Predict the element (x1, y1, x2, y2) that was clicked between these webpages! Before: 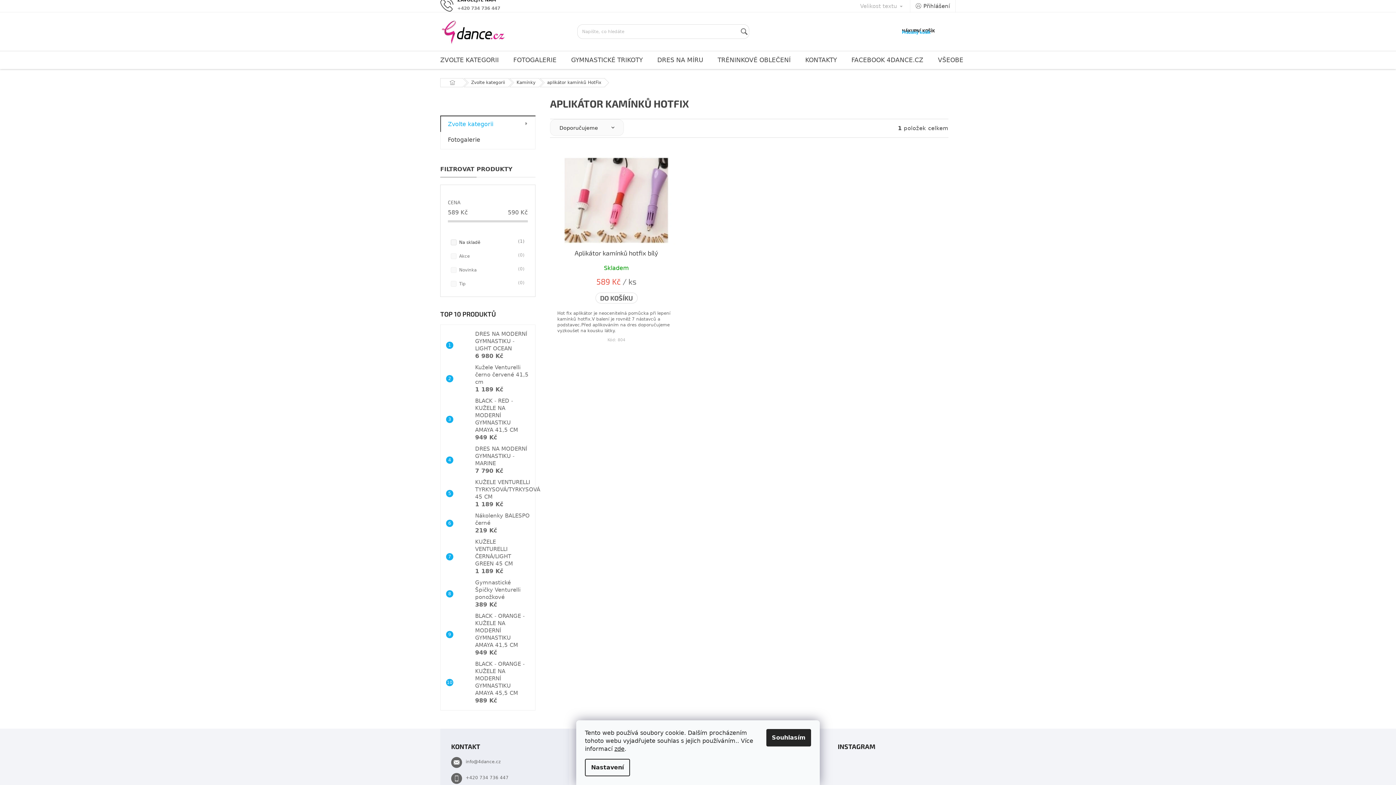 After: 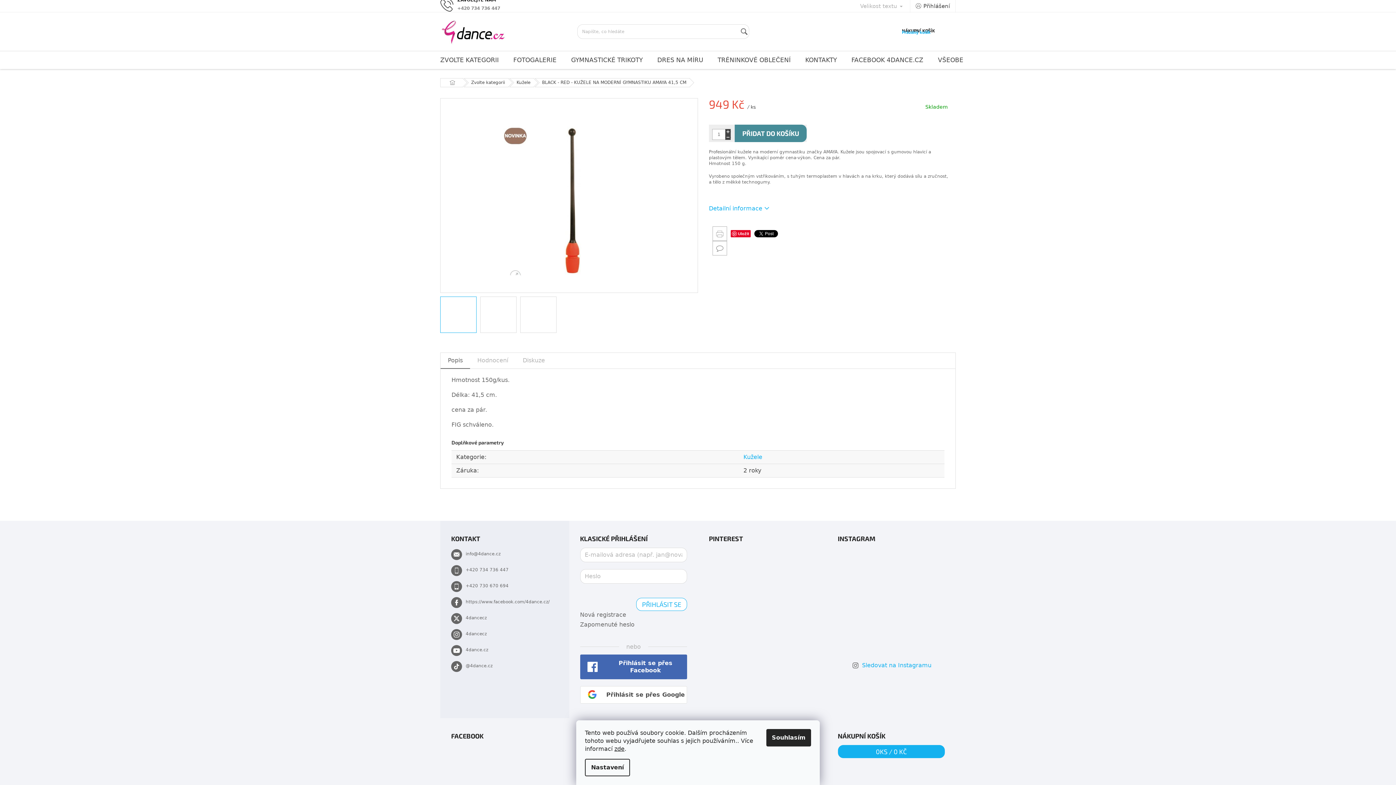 Action: bbox: (471, 397, 529, 441) label: BLACK - RED - KUŽELE NA MODERNÍ GYMNASTIKU AMAYA 41,5 CM
949 Kč